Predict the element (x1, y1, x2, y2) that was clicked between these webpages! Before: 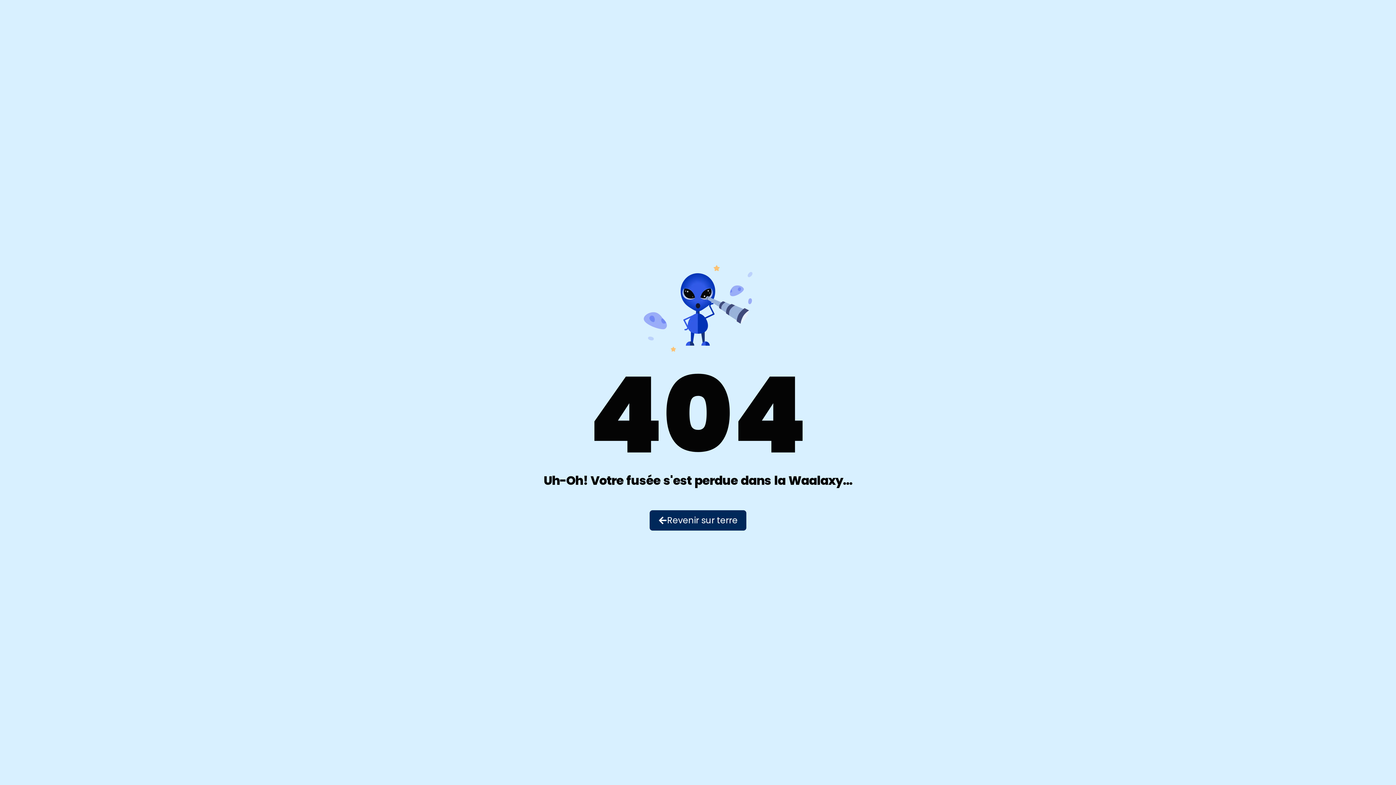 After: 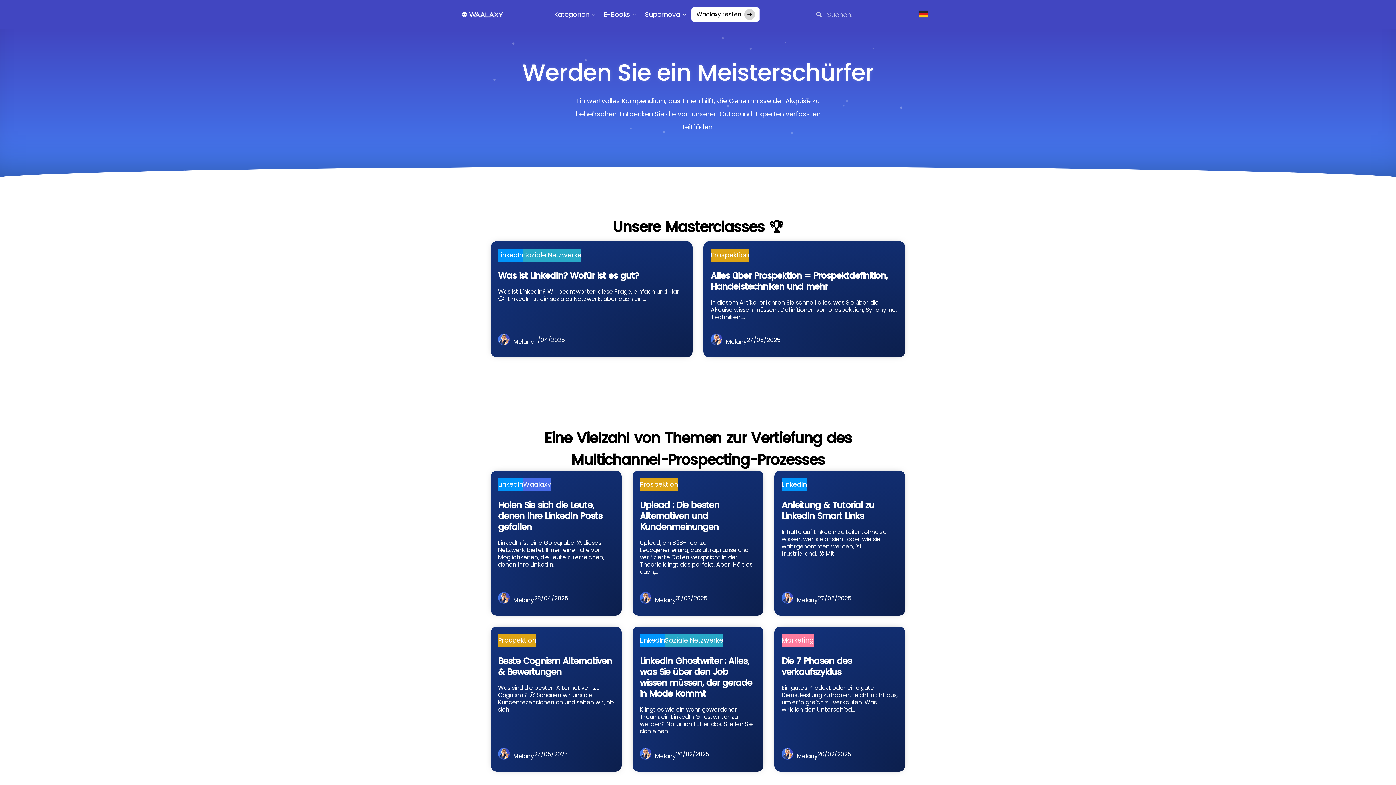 Action: label: Revenir sur terre bbox: (649, 510, 746, 530)